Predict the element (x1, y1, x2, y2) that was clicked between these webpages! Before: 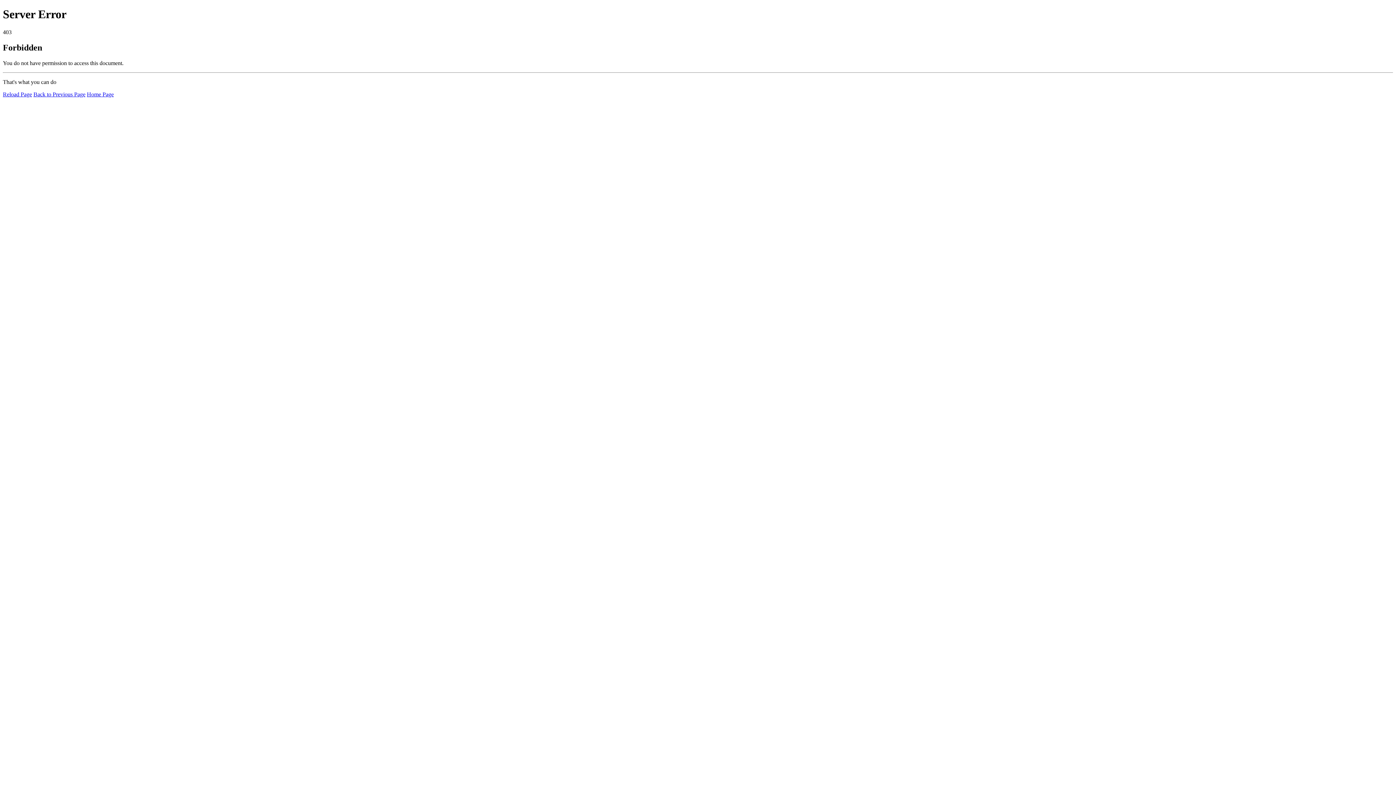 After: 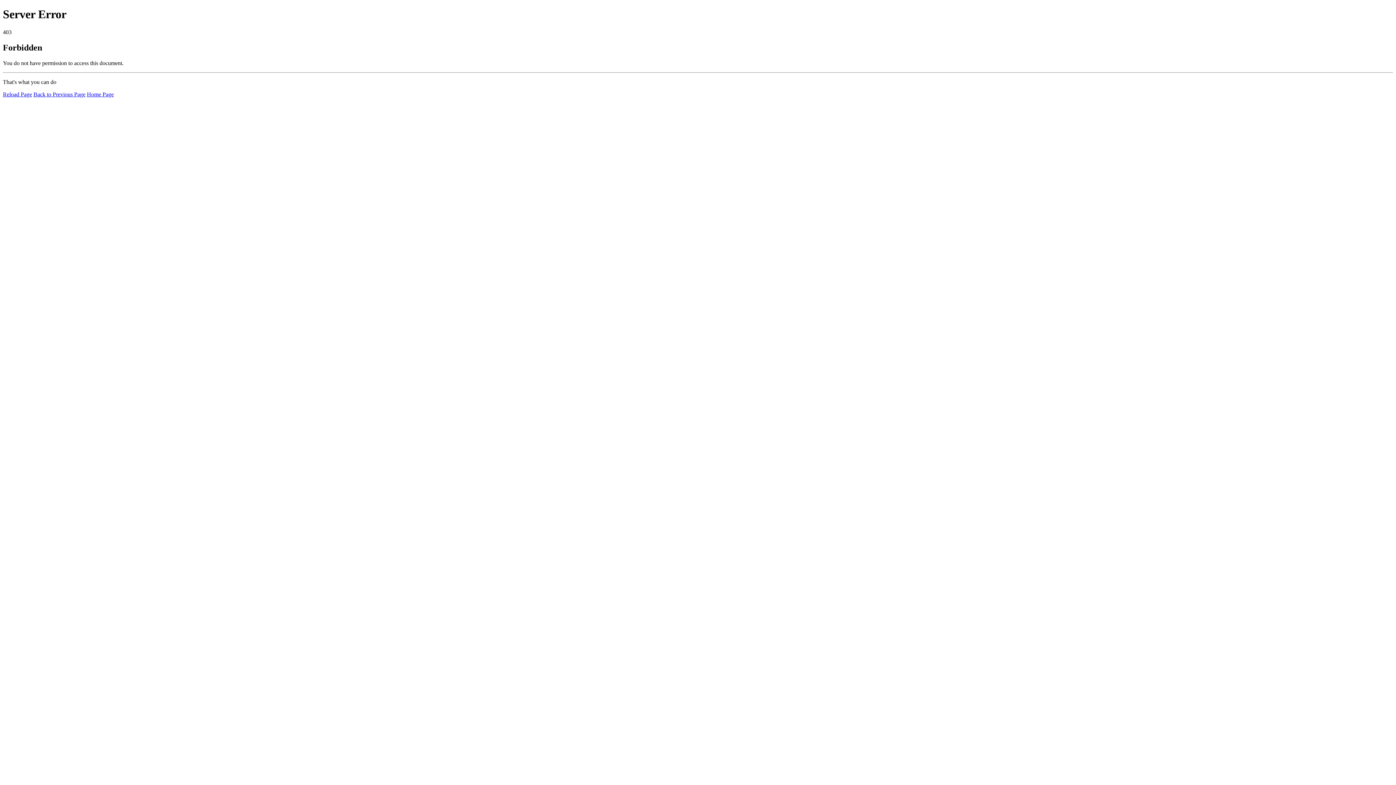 Action: bbox: (2, 91, 32, 97) label: Reload Page